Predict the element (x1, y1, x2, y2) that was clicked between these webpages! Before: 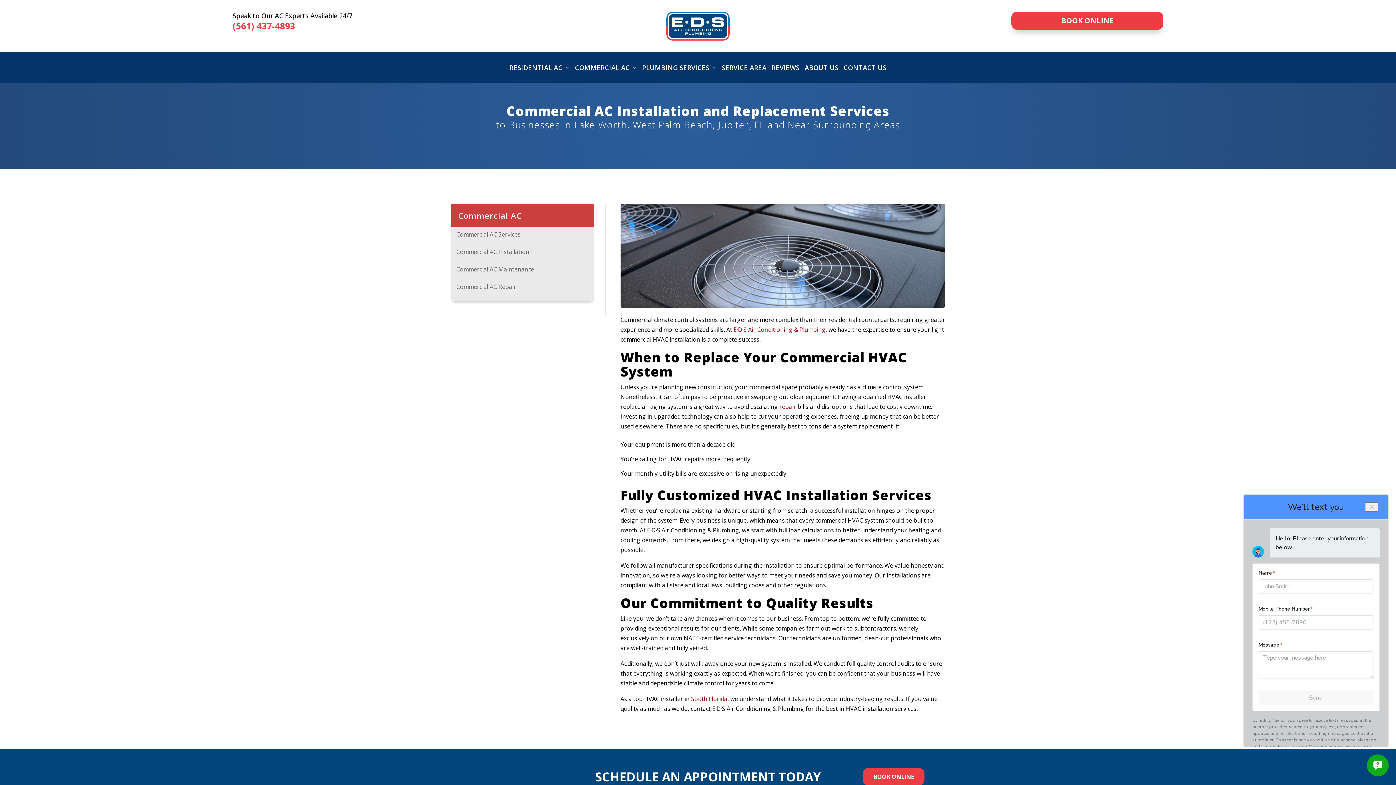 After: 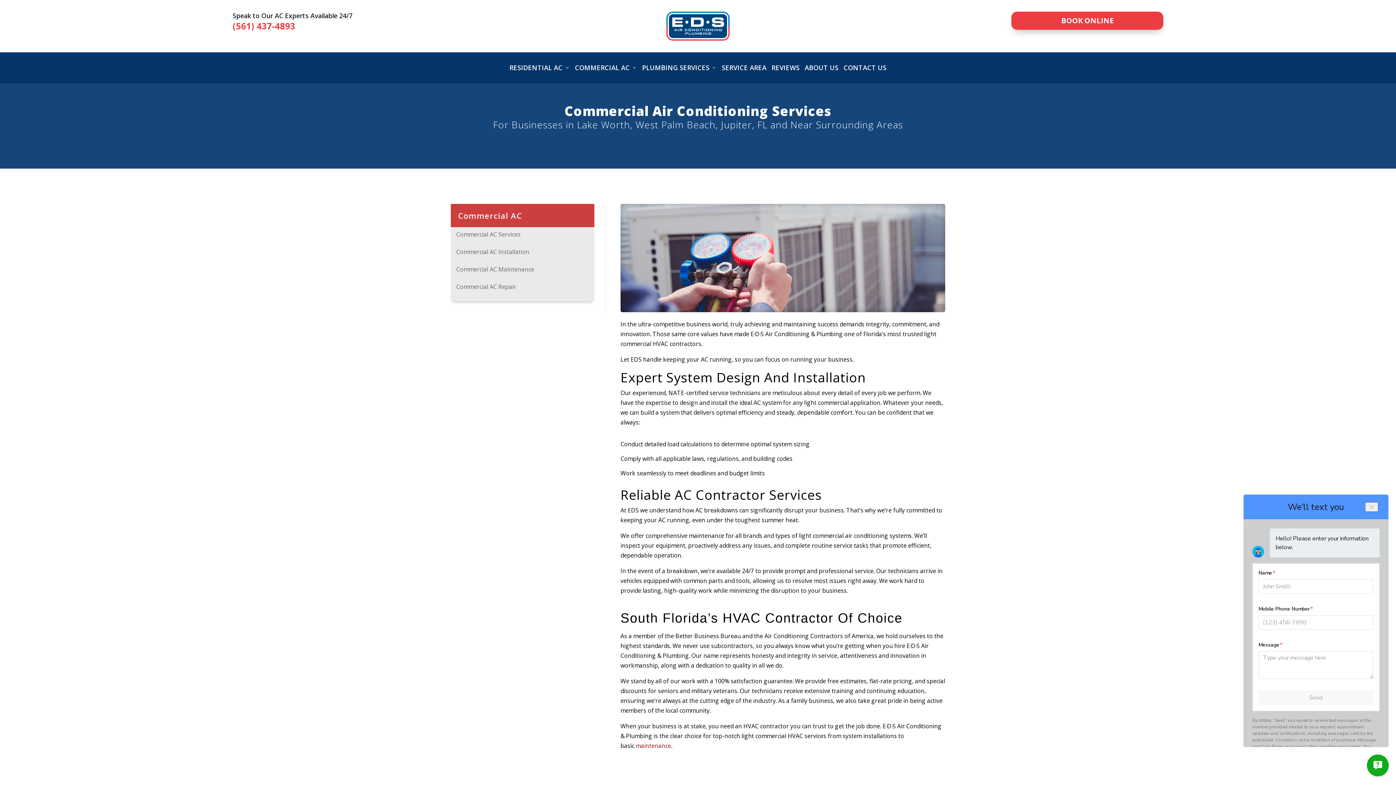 Action: bbox: (456, 230, 520, 238) label: Commercial AC Services